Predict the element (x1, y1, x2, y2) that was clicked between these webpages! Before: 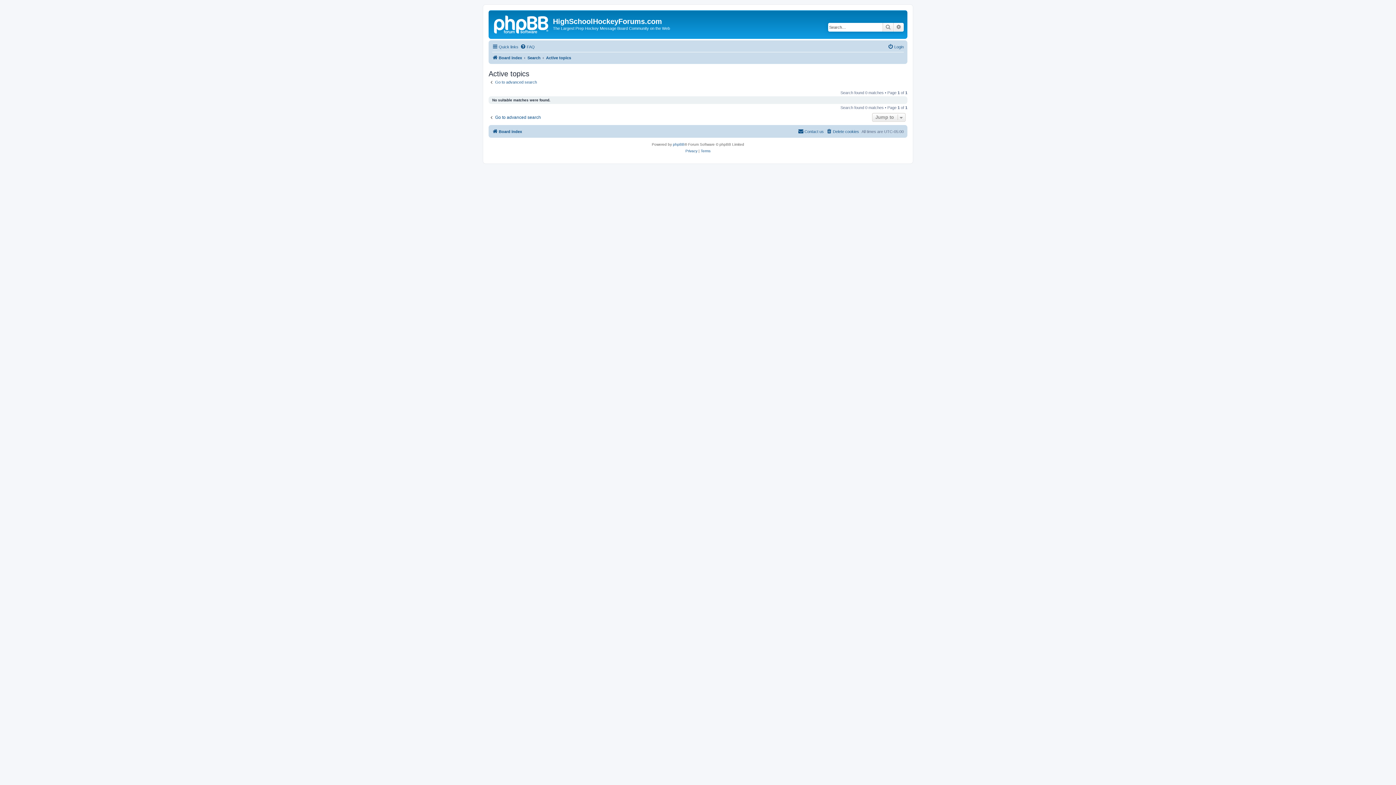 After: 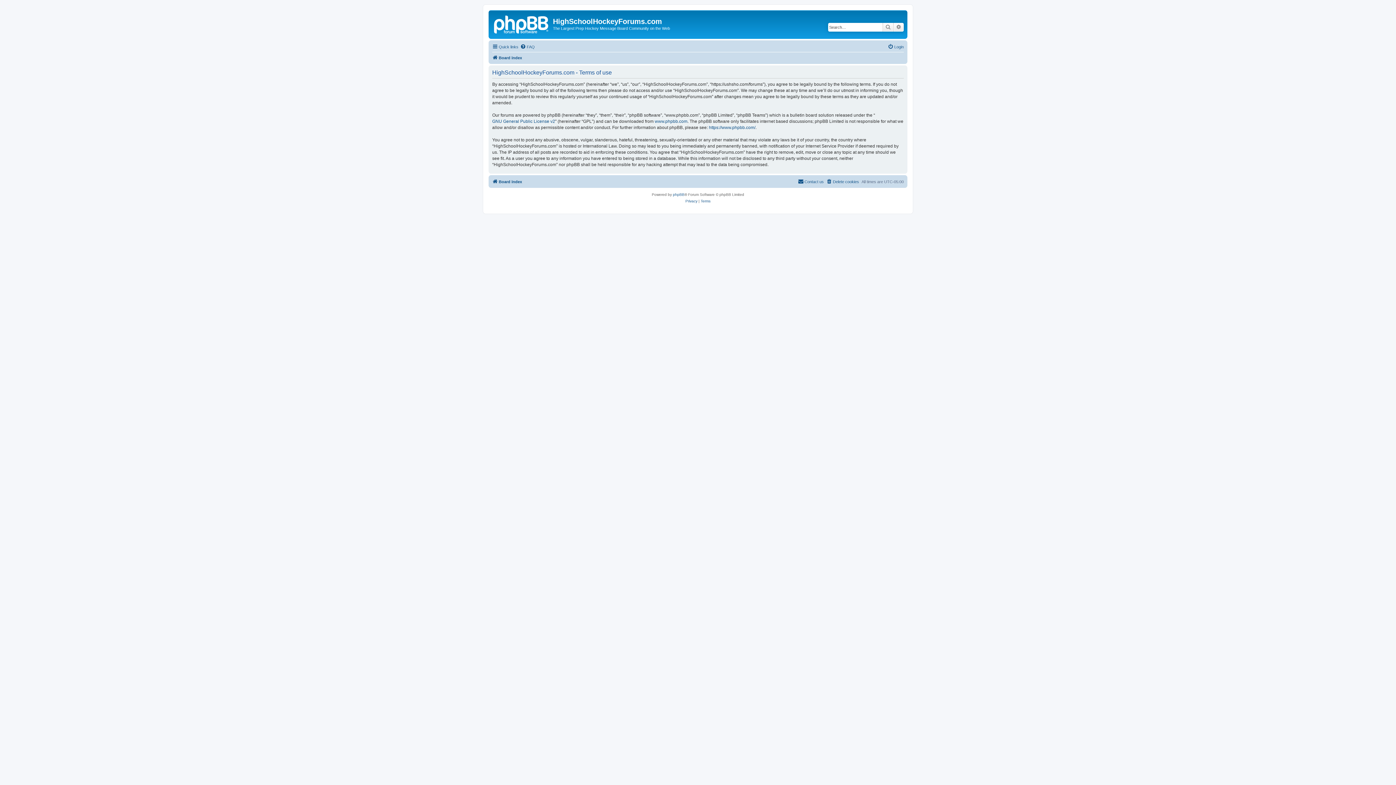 Action: label: Terms bbox: (700, 148, 710, 154)